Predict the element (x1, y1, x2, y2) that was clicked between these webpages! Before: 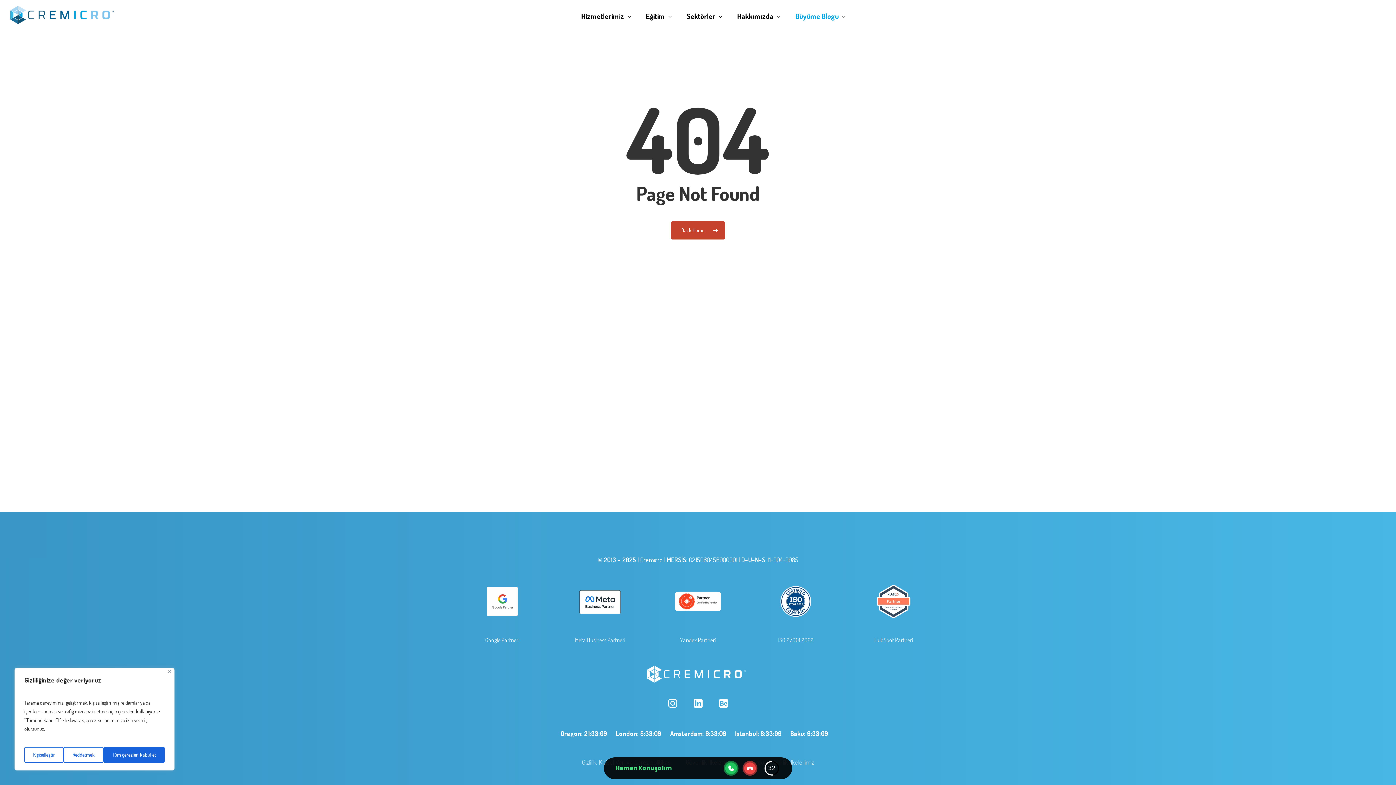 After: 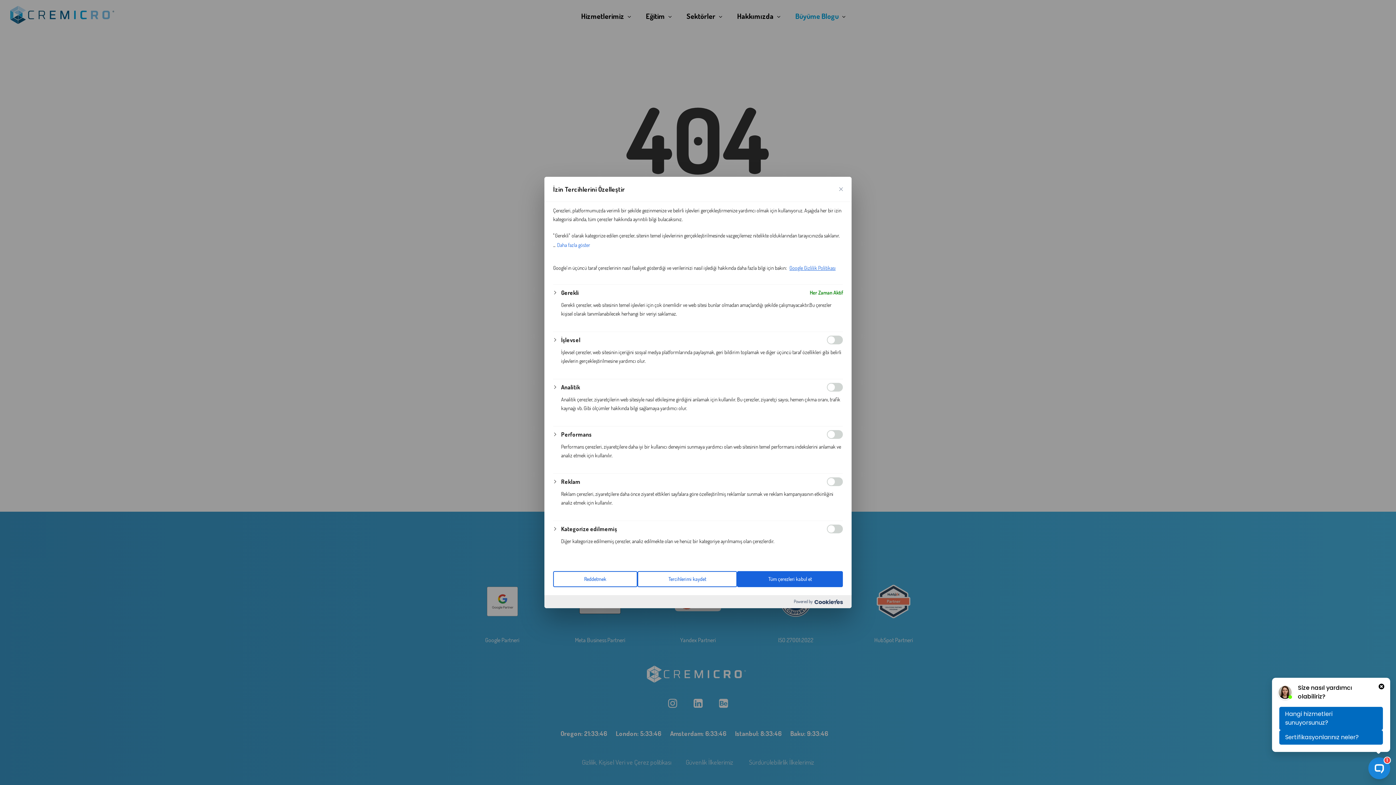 Action: bbox: (24, 747, 63, 763) label: Kişiselleştir